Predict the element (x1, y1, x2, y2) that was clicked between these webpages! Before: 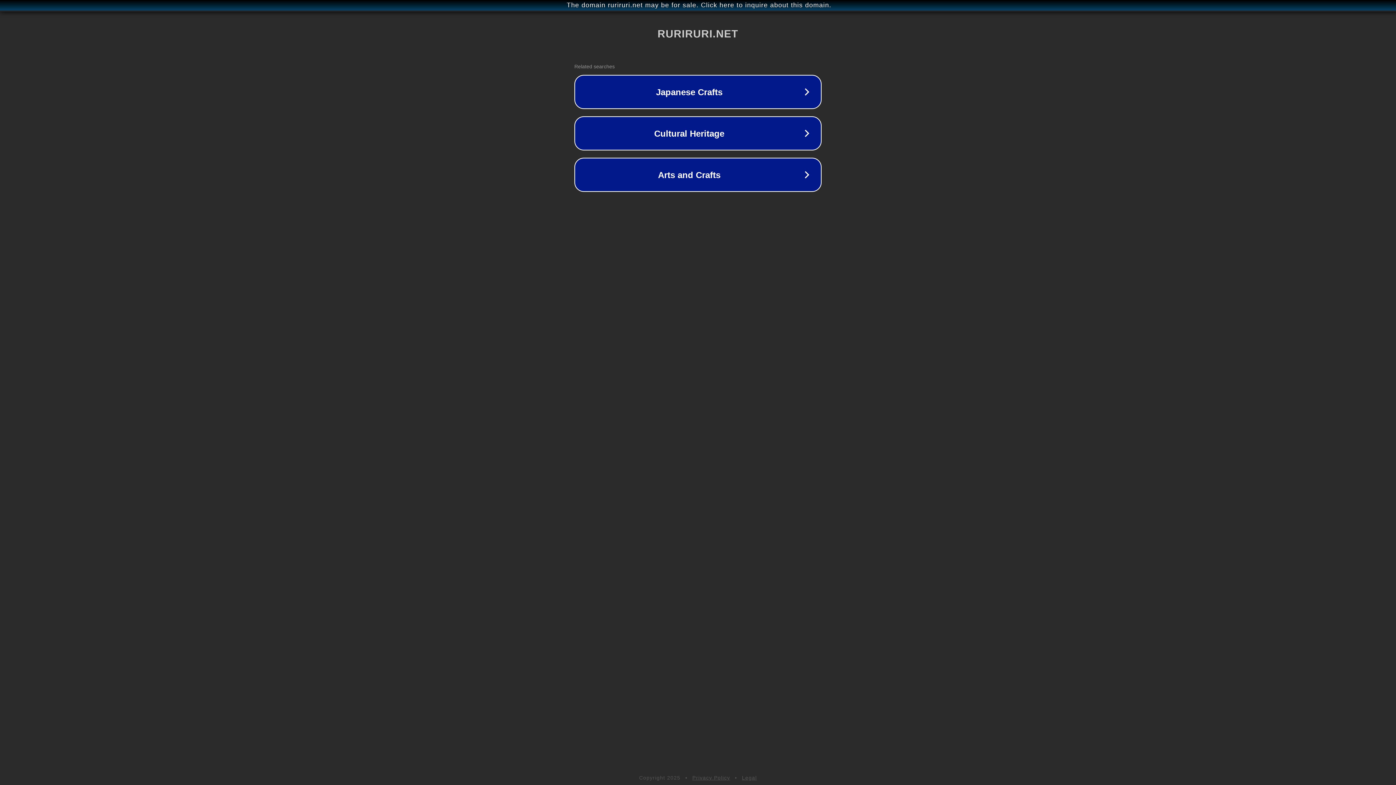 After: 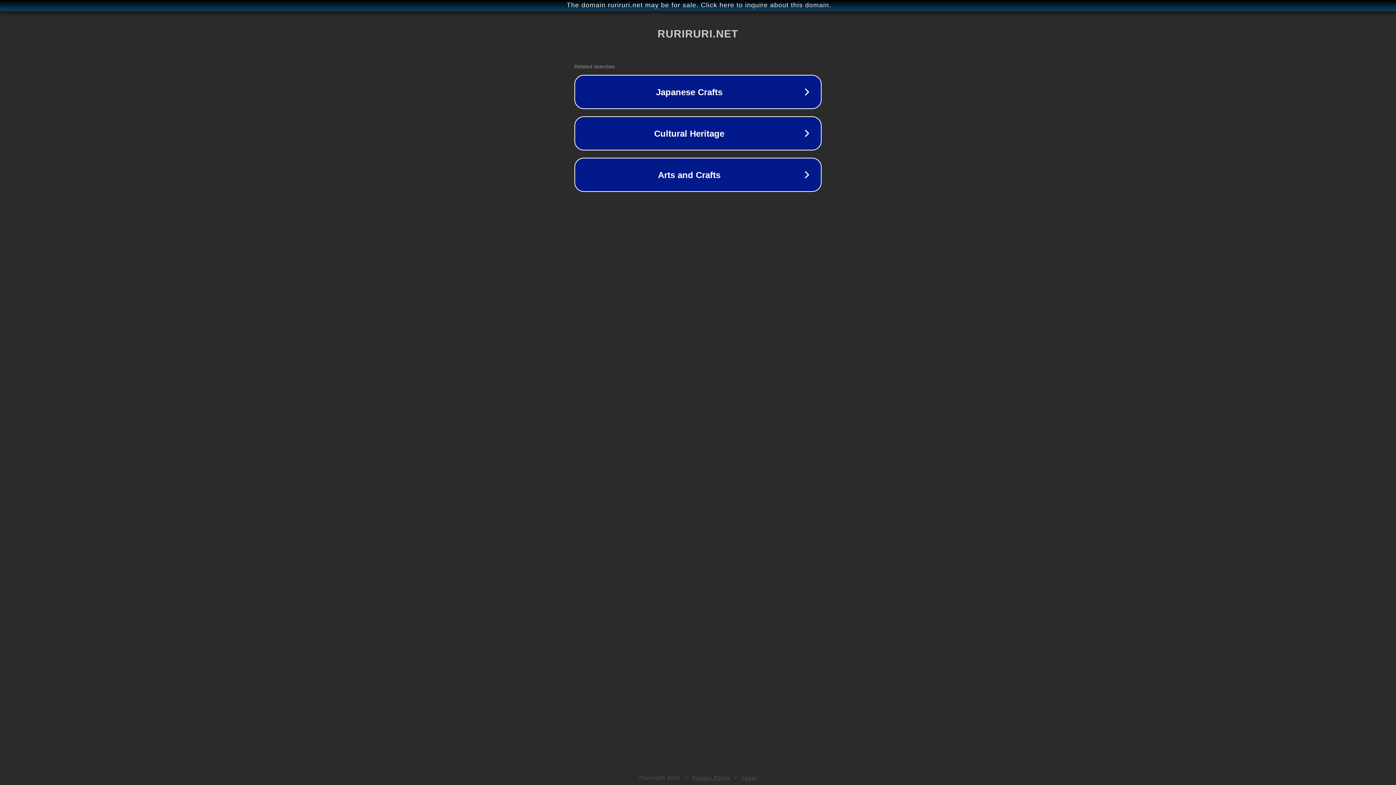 Action: bbox: (692, 775, 730, 781) label: Privacy Policy